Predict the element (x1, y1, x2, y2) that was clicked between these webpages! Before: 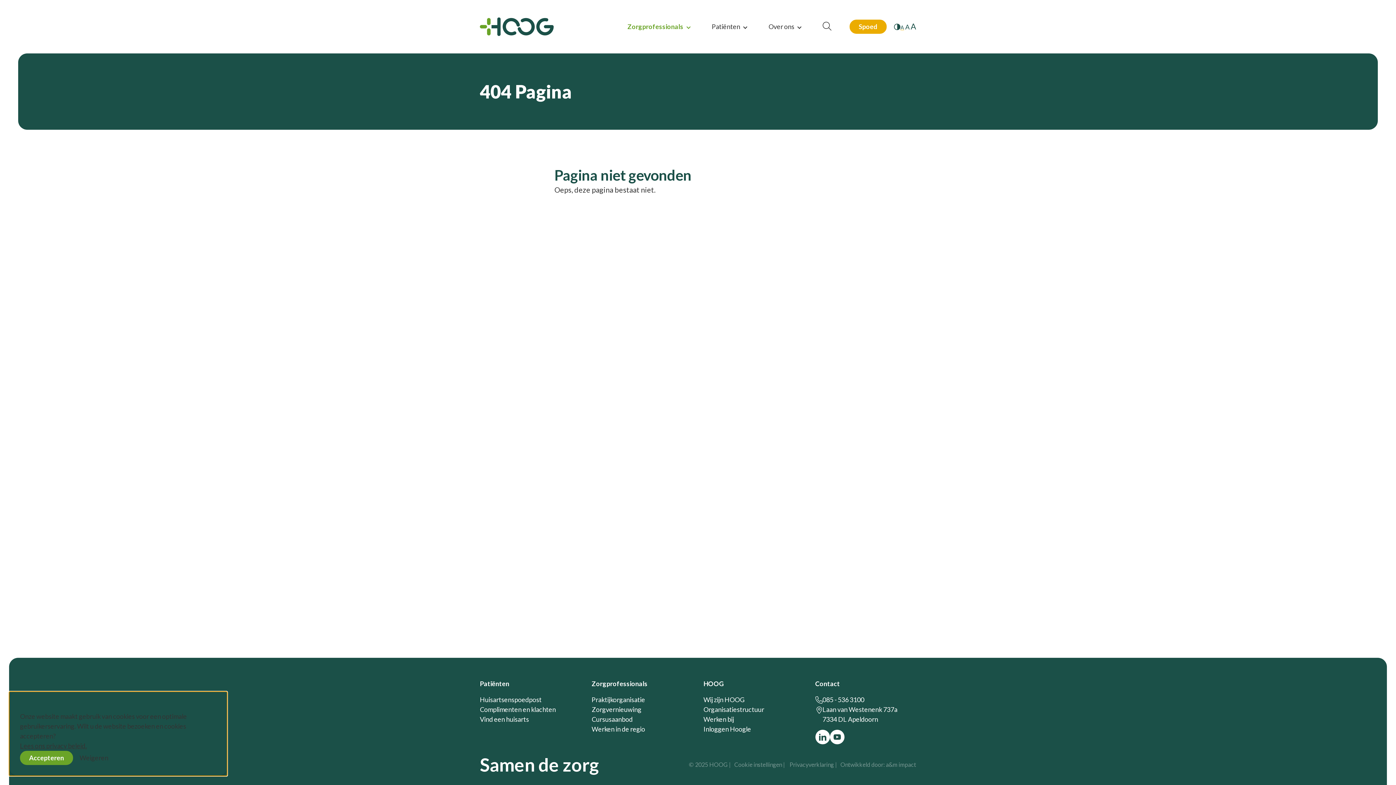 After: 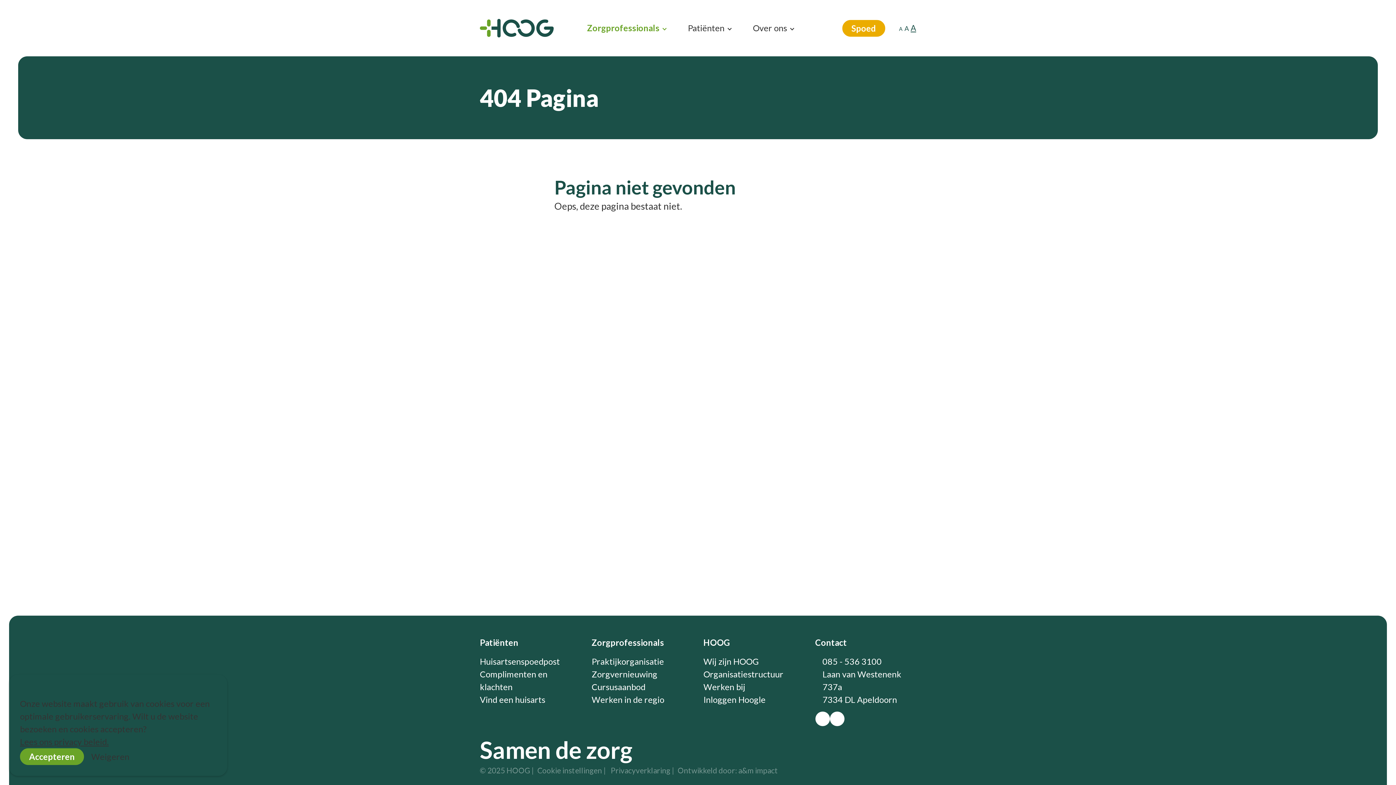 Action: label: A bbox: (910, 20, 916, 32)